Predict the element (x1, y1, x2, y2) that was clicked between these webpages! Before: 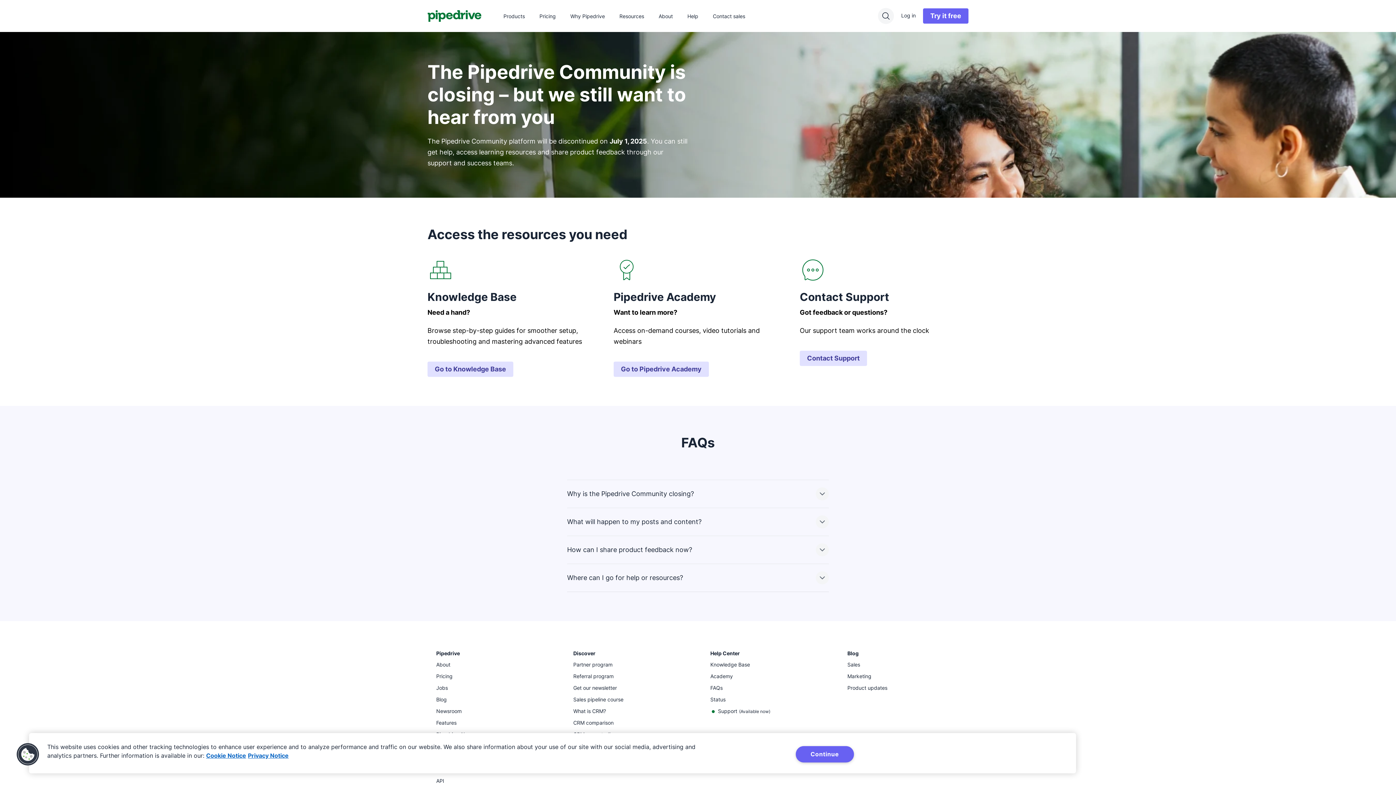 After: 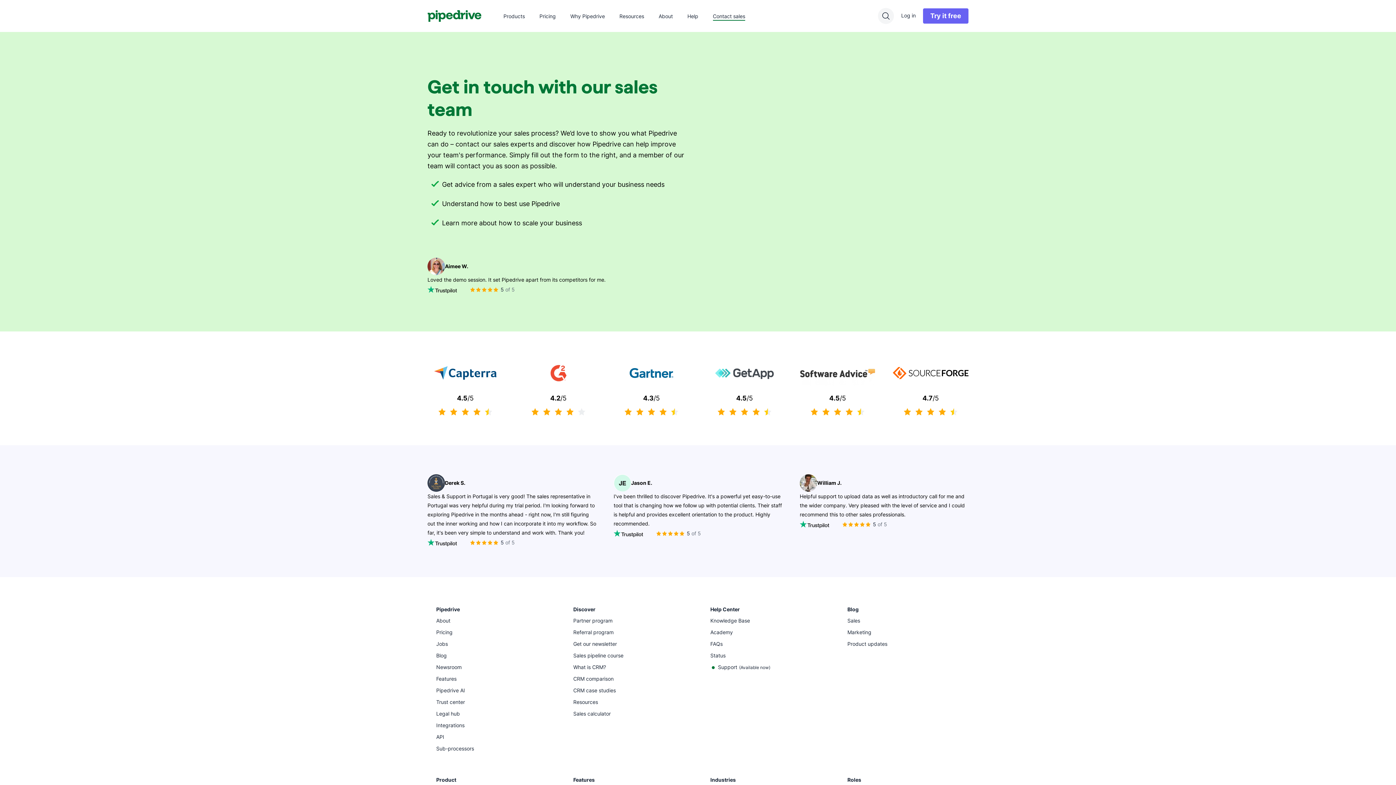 Action: label: Contact sales bbox: (713, 12, 745, 19)